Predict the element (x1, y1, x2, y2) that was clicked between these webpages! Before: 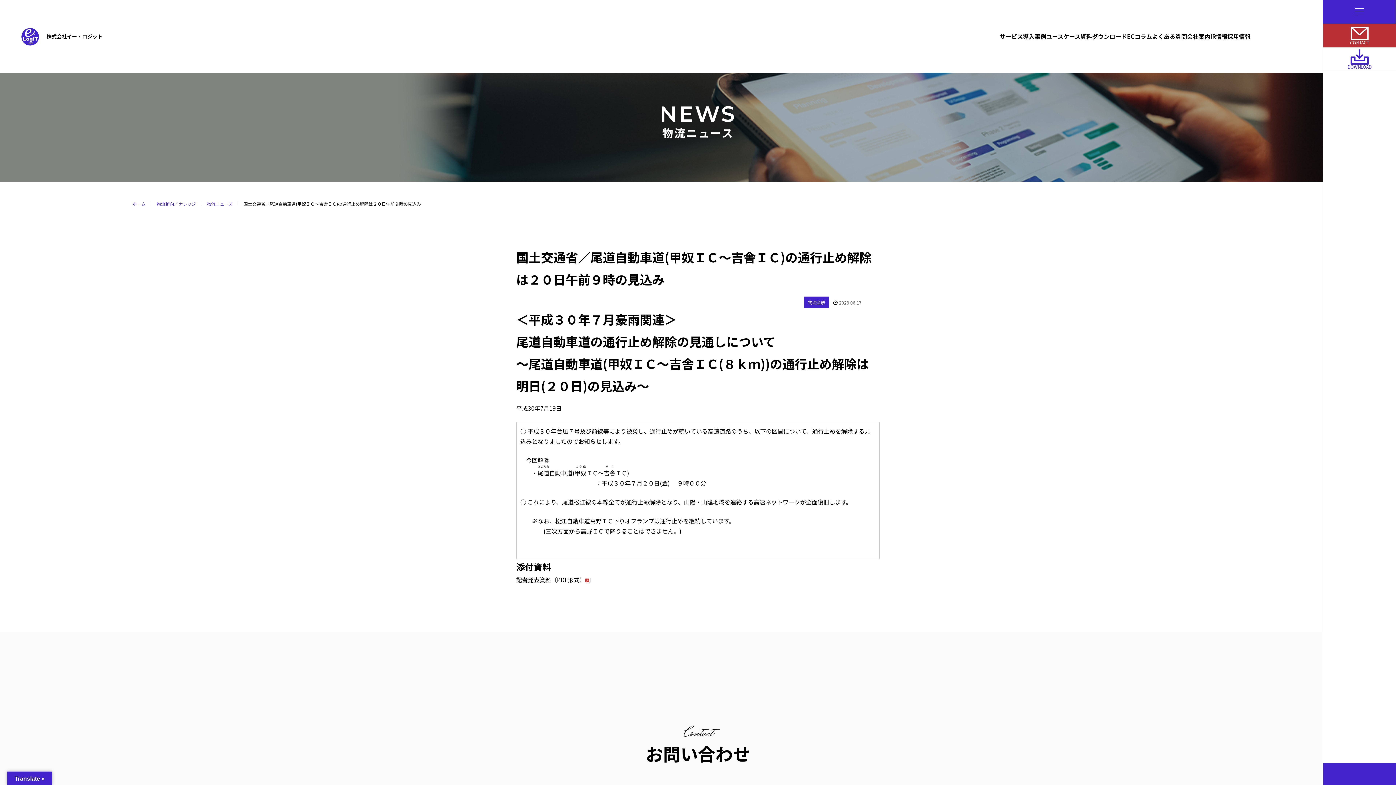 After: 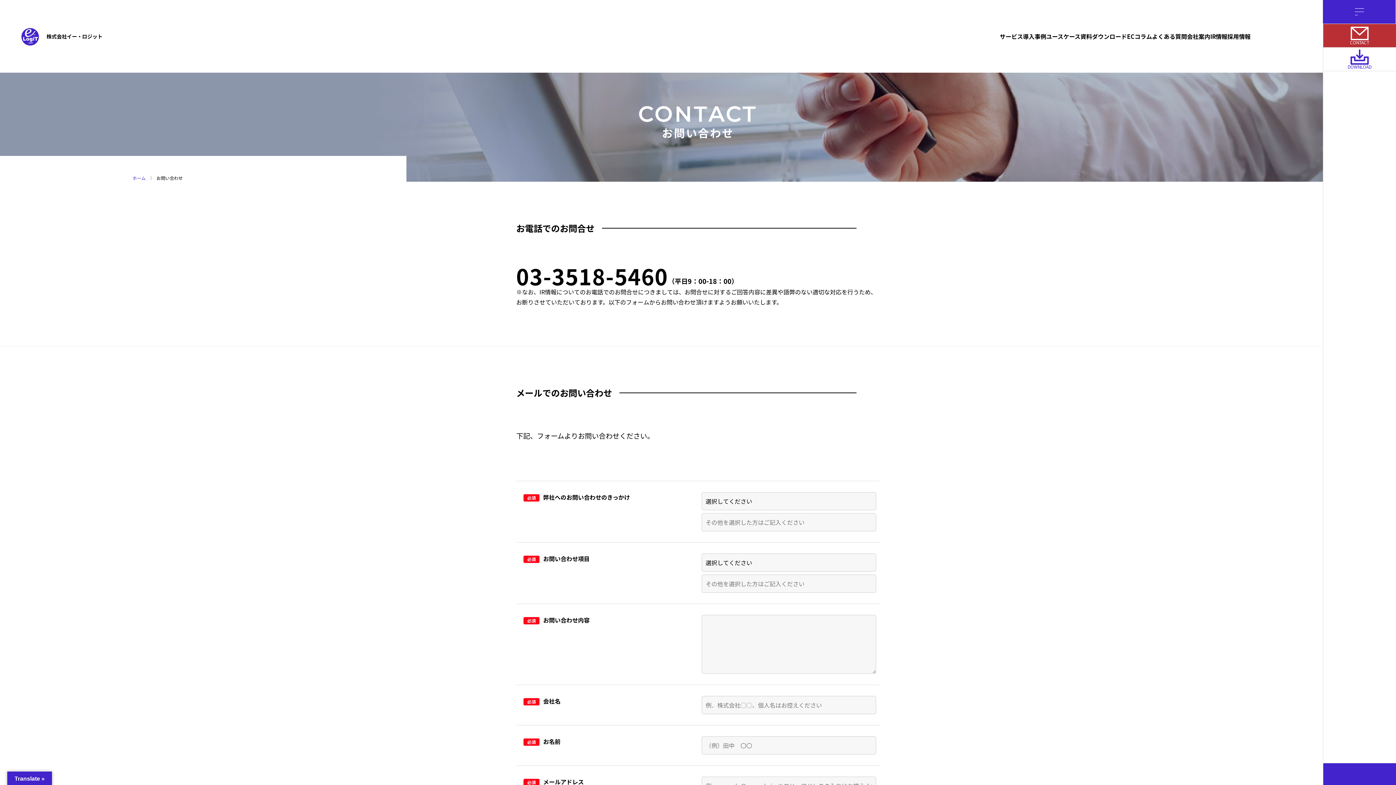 Action: bbox: (1350, 40, 1369, 44) label: CONTACT